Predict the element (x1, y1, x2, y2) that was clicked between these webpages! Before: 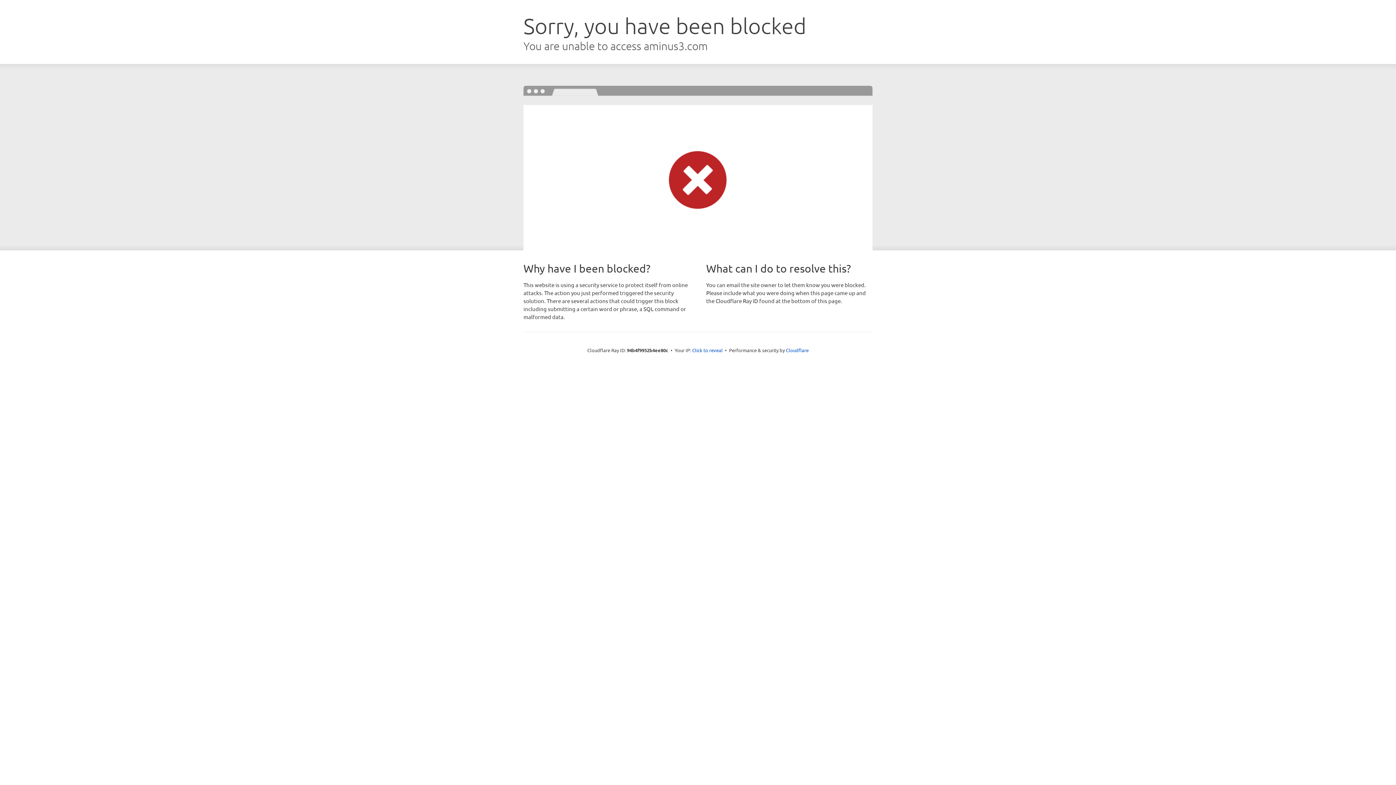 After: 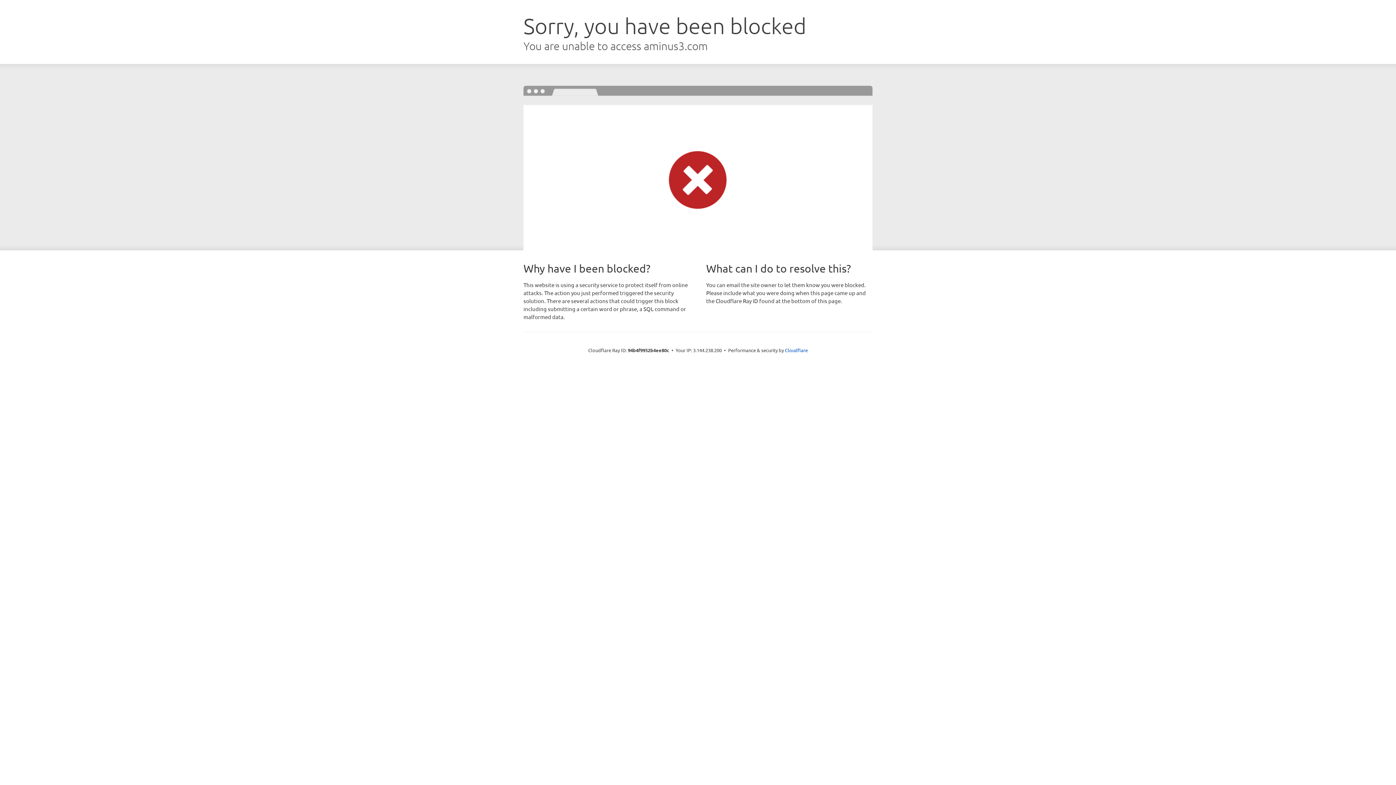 Action: bbox: (692, 346, 722, 353) label: Click to reveal